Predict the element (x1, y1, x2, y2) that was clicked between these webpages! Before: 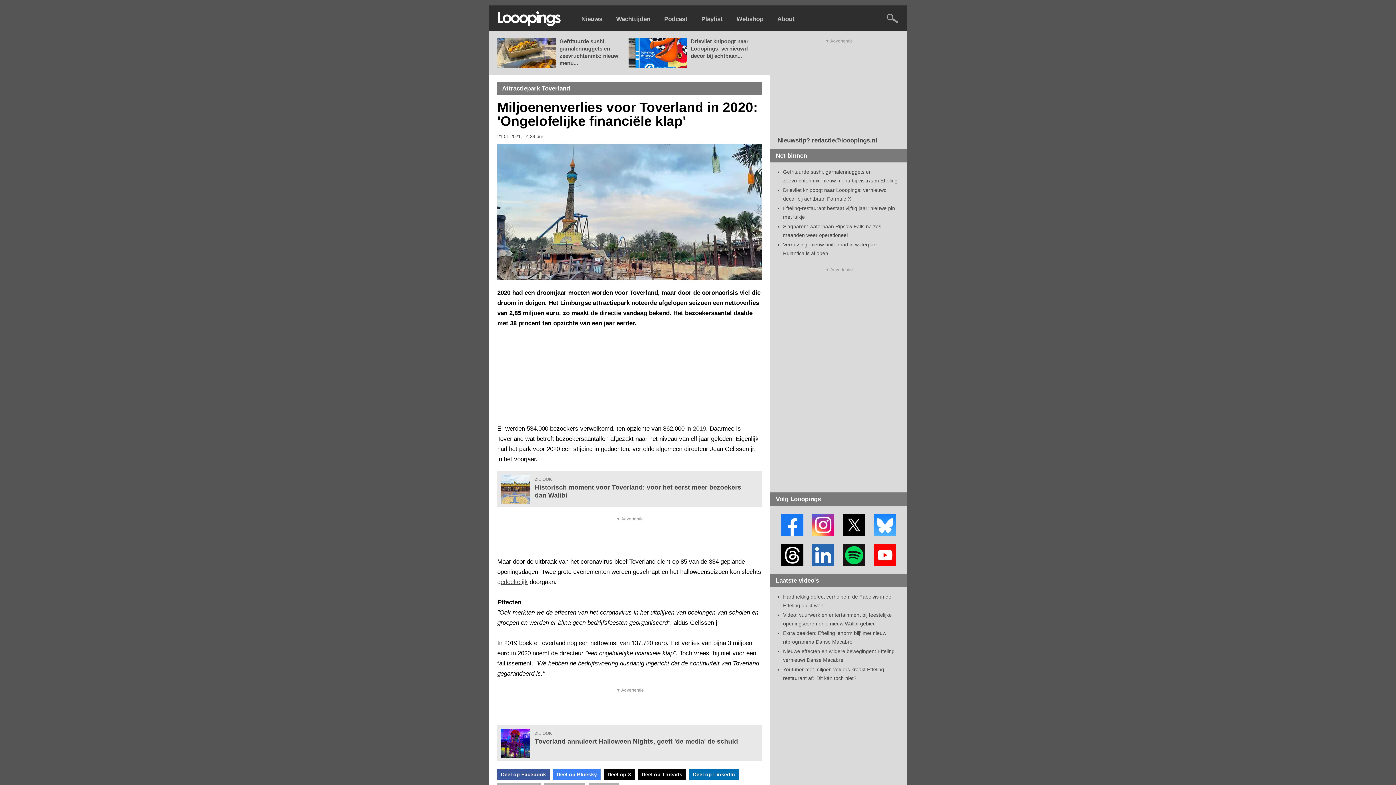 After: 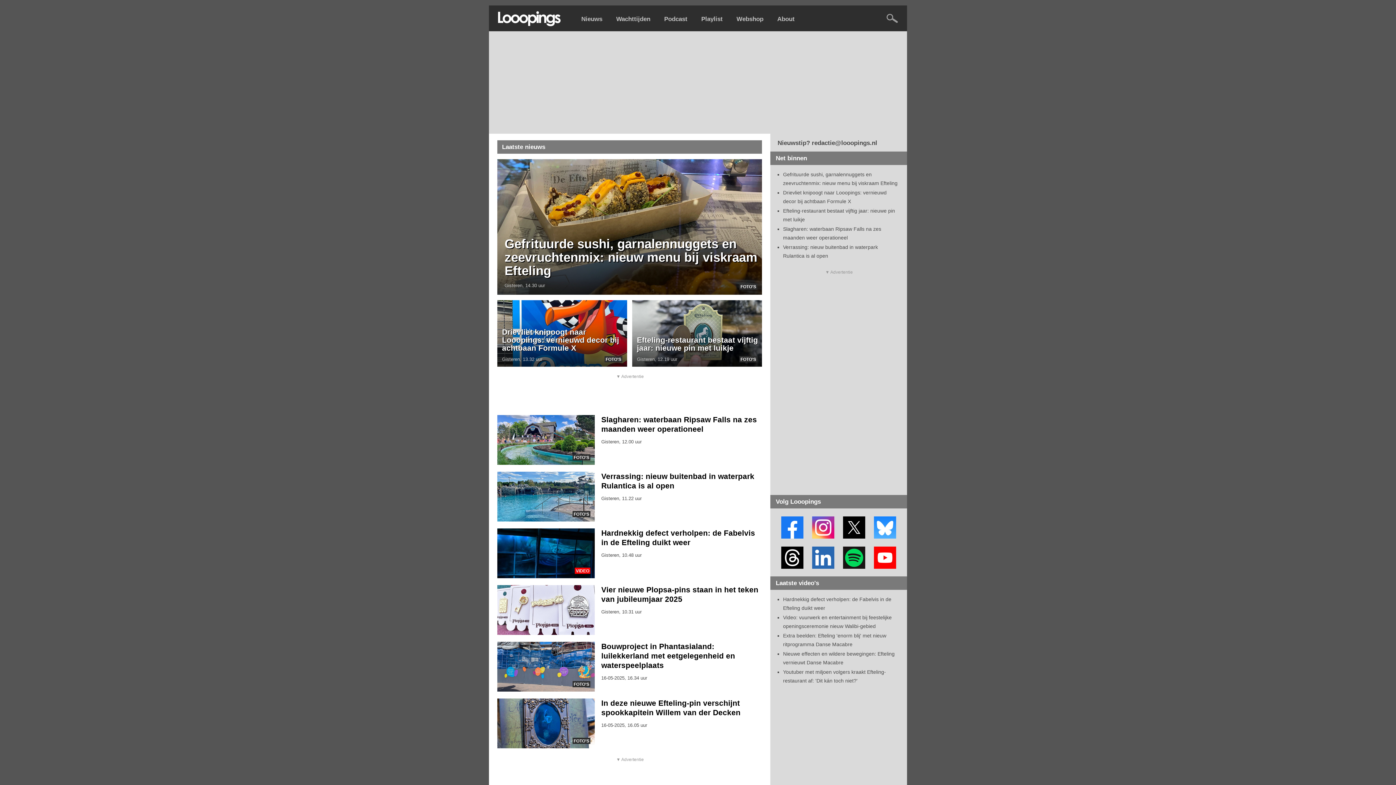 Action: label: Nieuws bbox: (581, 15, 602, 22)